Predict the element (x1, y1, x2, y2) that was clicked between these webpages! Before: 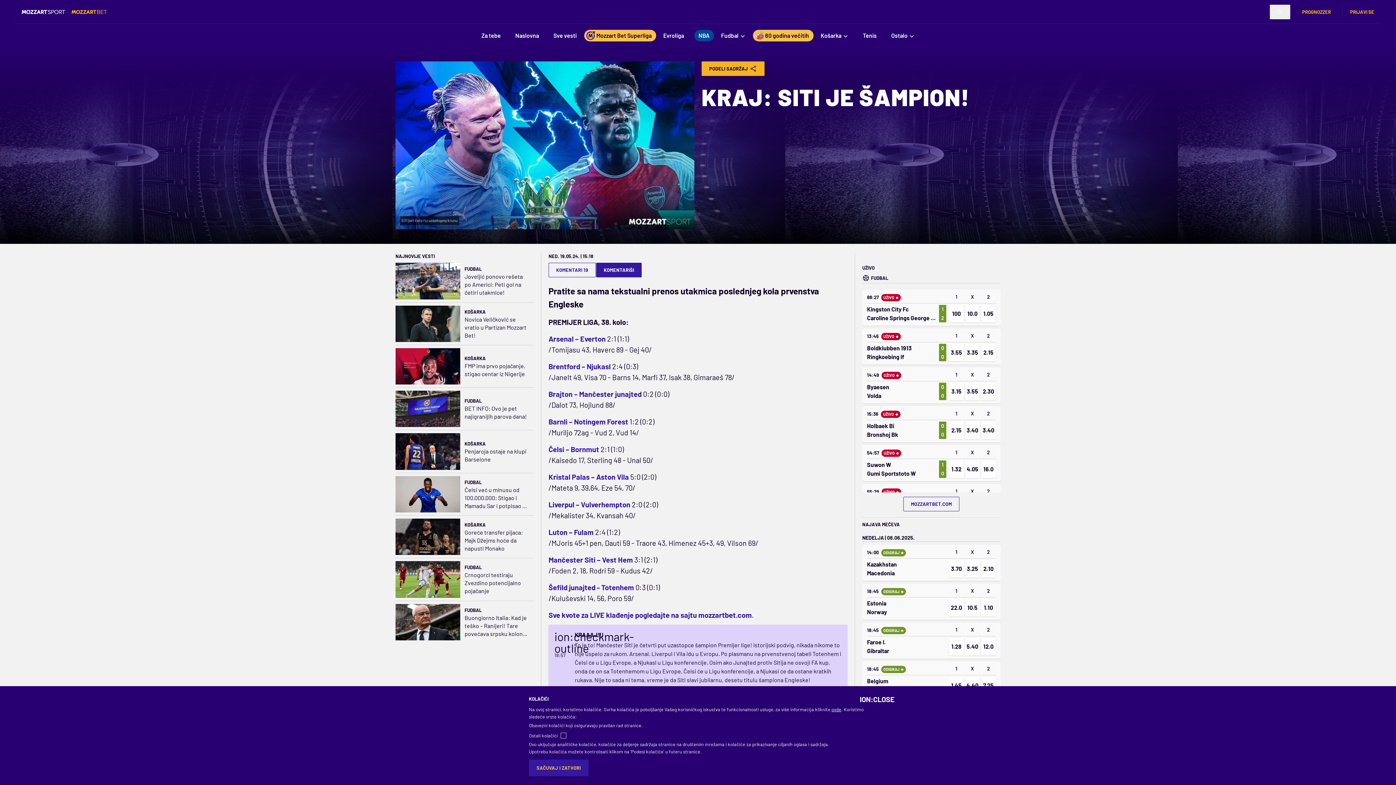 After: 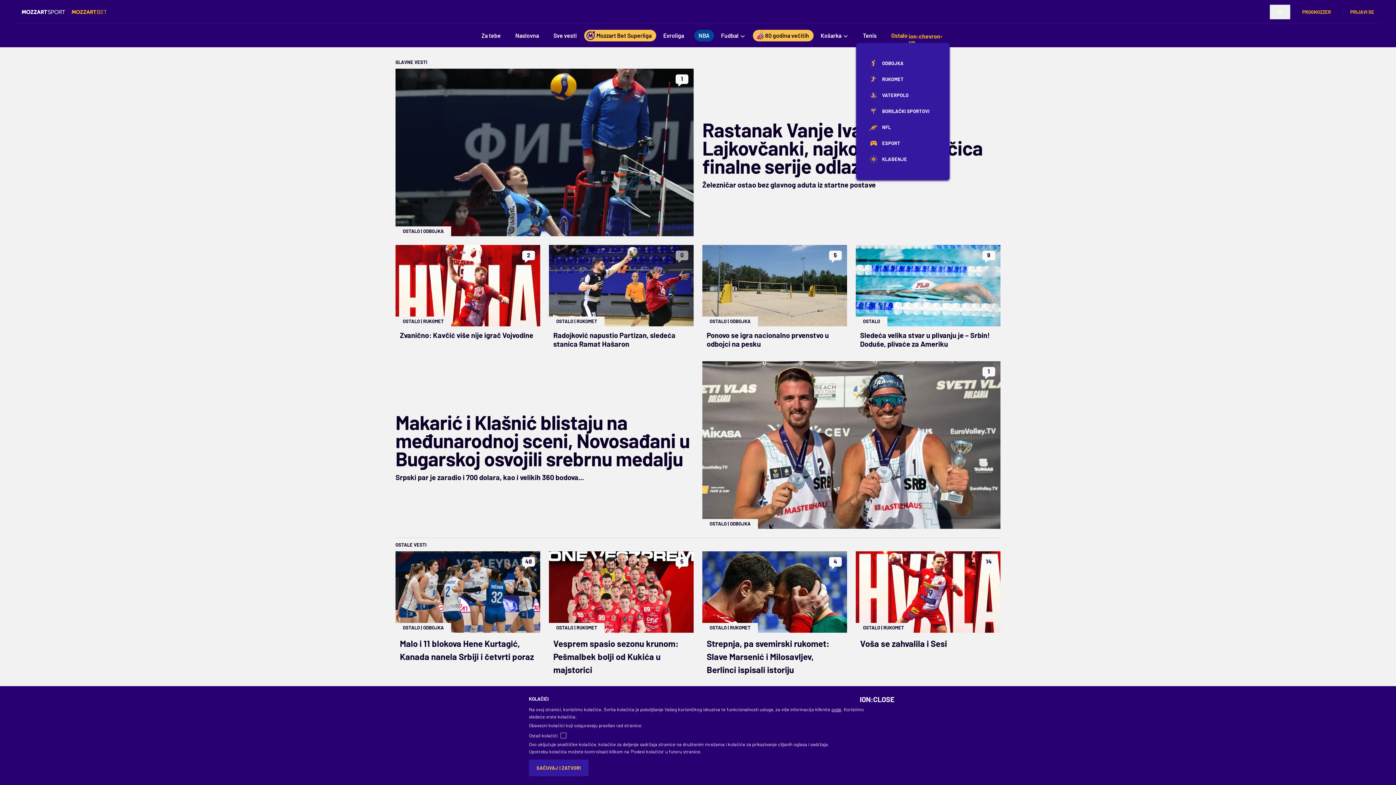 Action: label: Ostalo  bbox: (884, 28, 922, 42)